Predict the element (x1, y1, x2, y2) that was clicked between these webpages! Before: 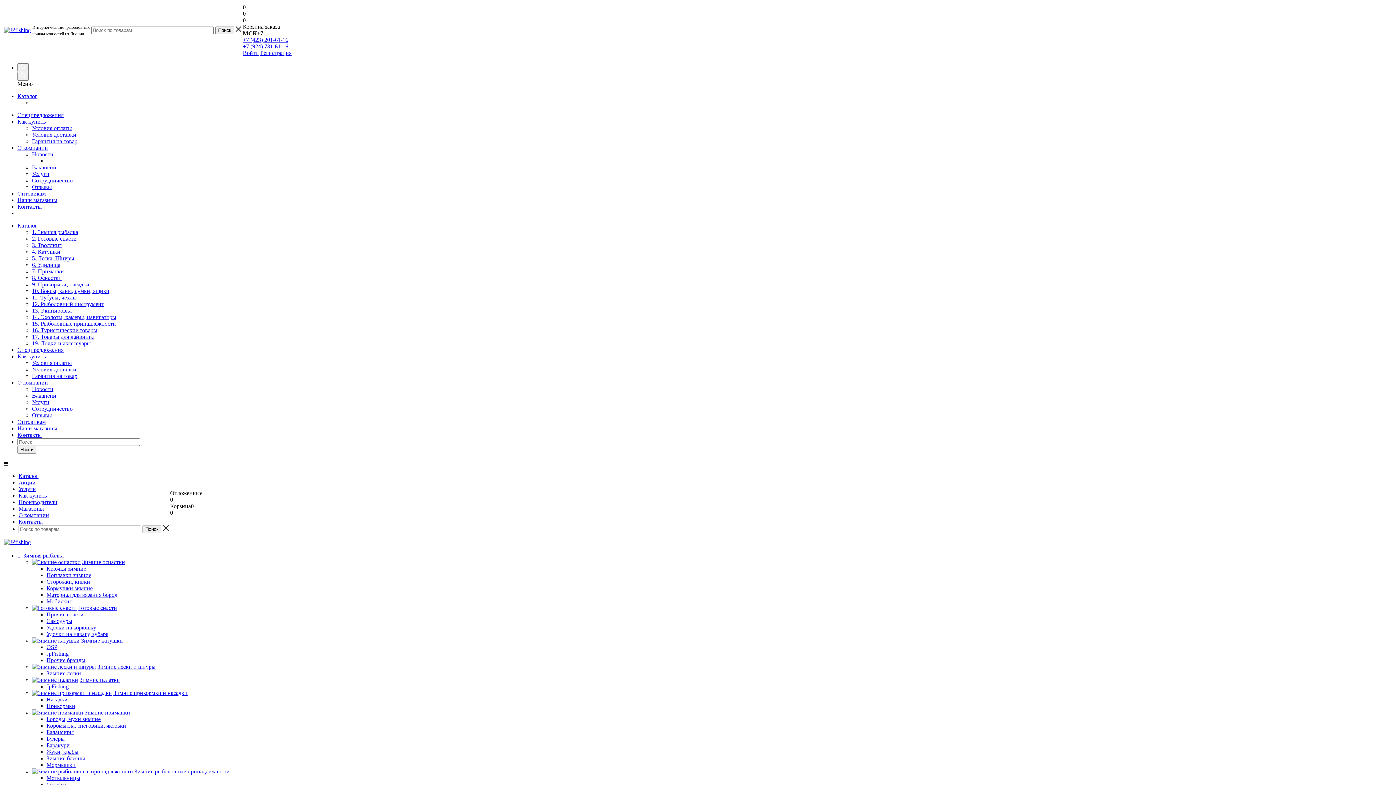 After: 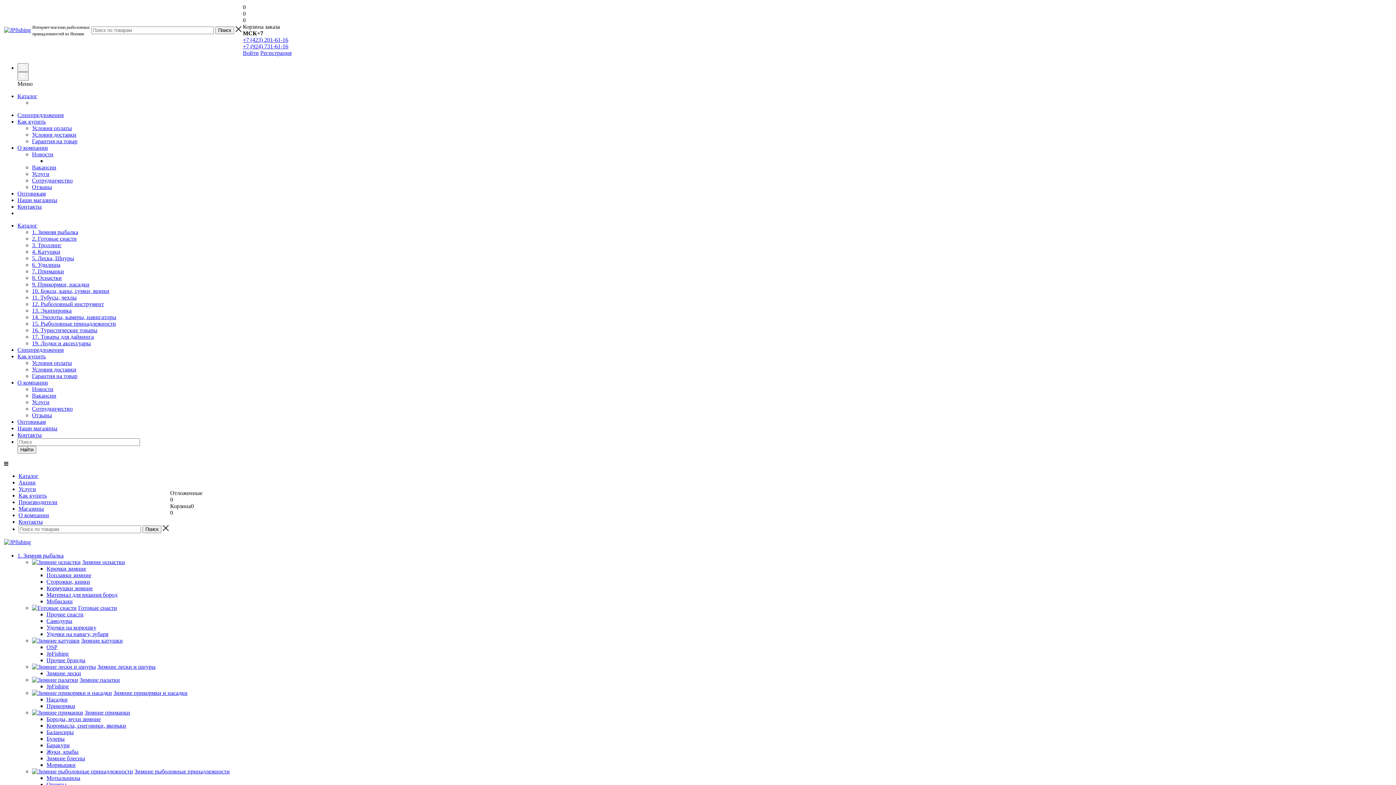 Action: bbox: (46, 650, 68, 657) label: JpFishing